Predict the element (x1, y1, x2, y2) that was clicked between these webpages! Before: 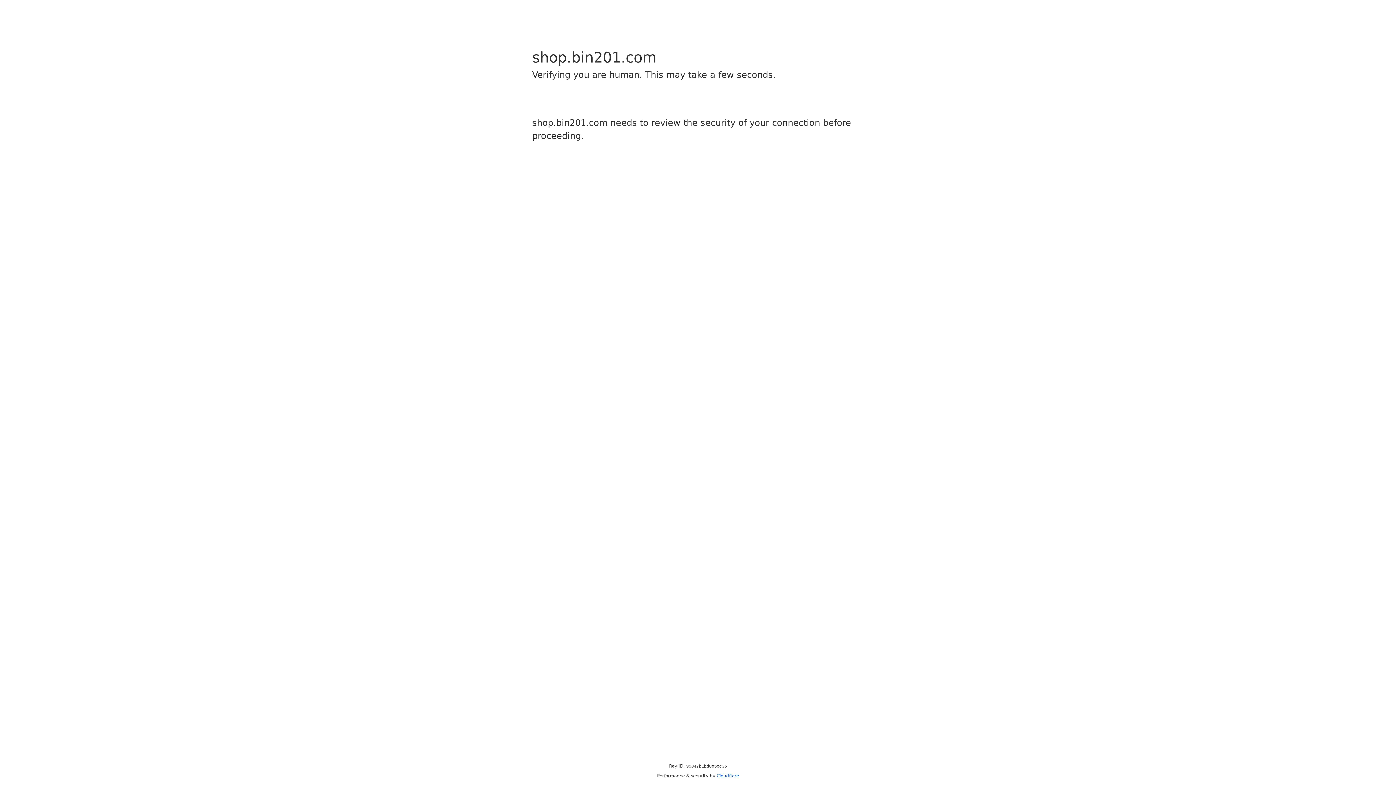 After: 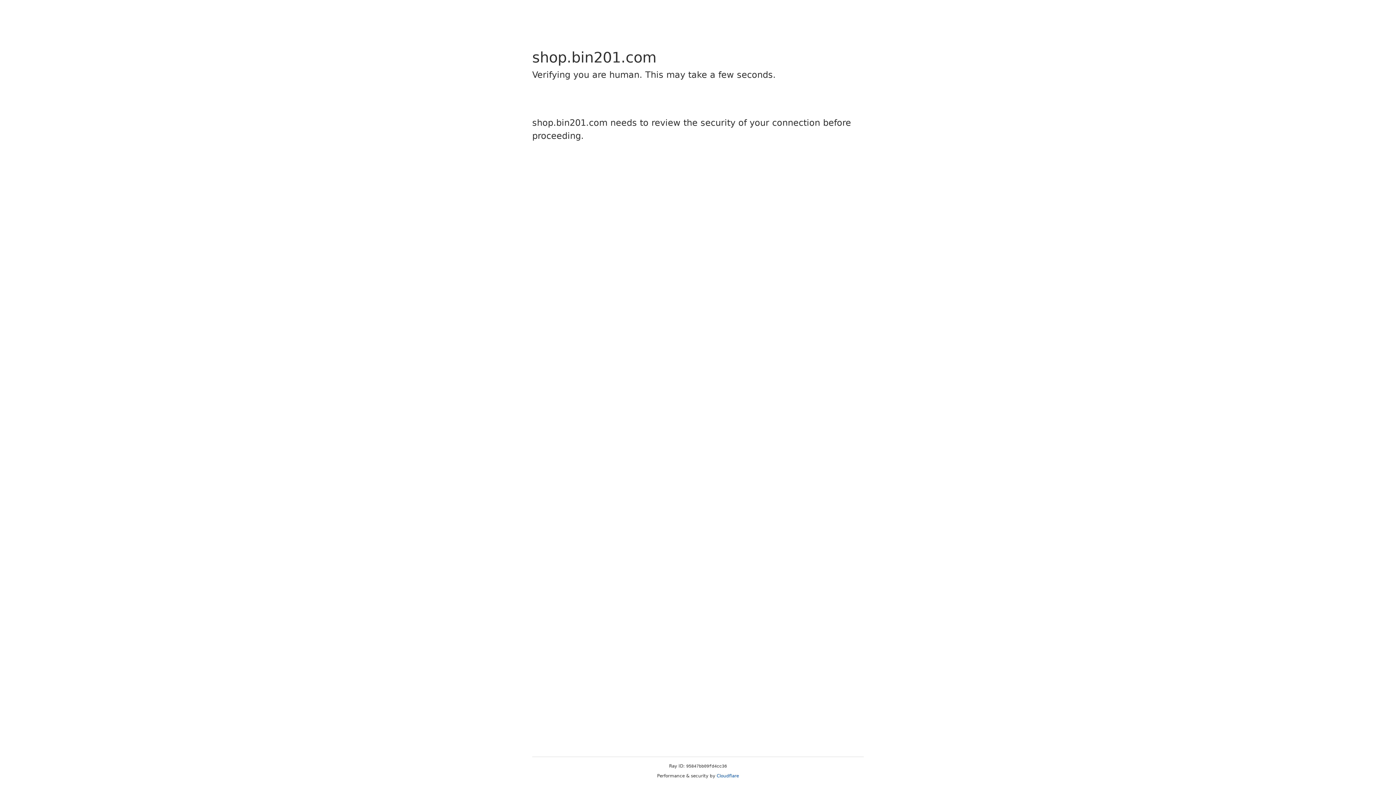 Action: bbox: (716, 773, 739, 778) label: Cloudflare